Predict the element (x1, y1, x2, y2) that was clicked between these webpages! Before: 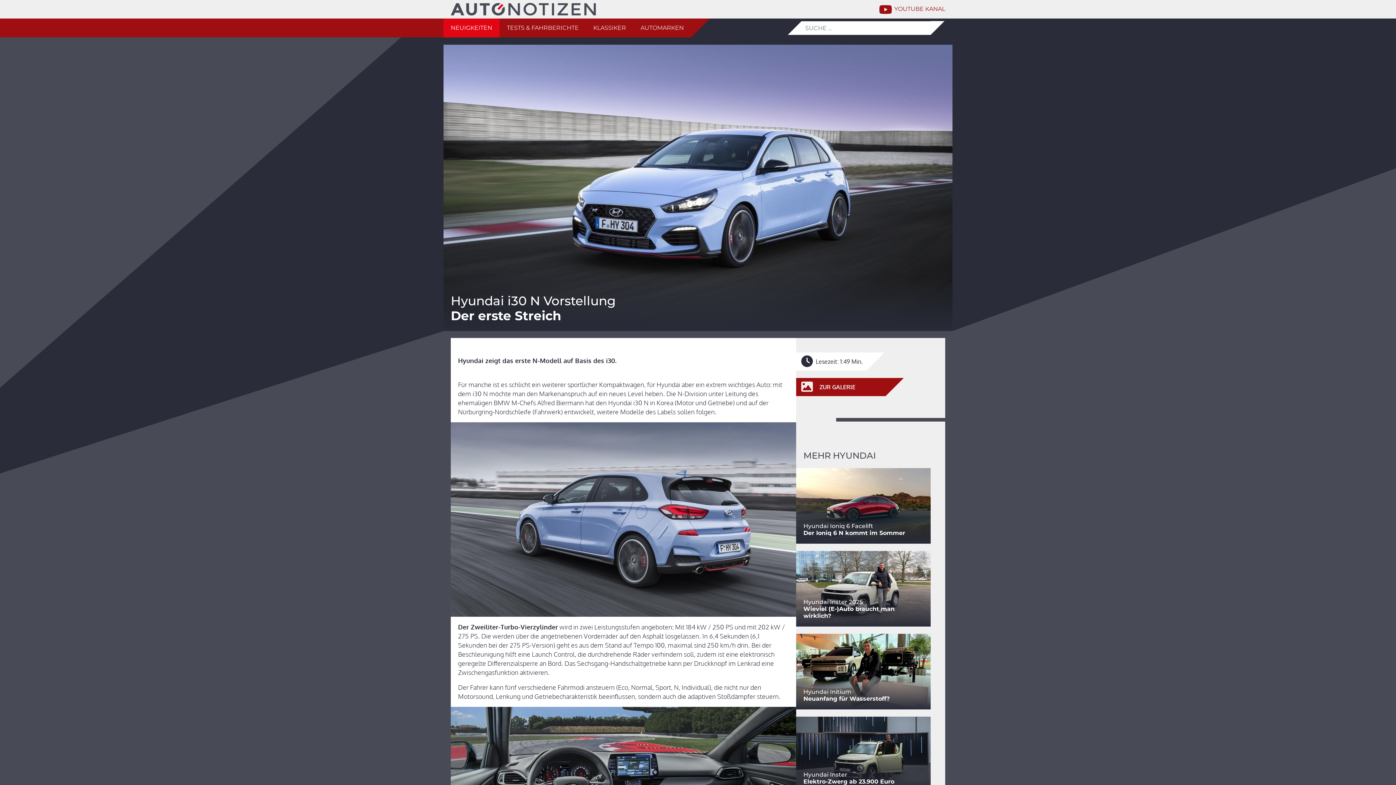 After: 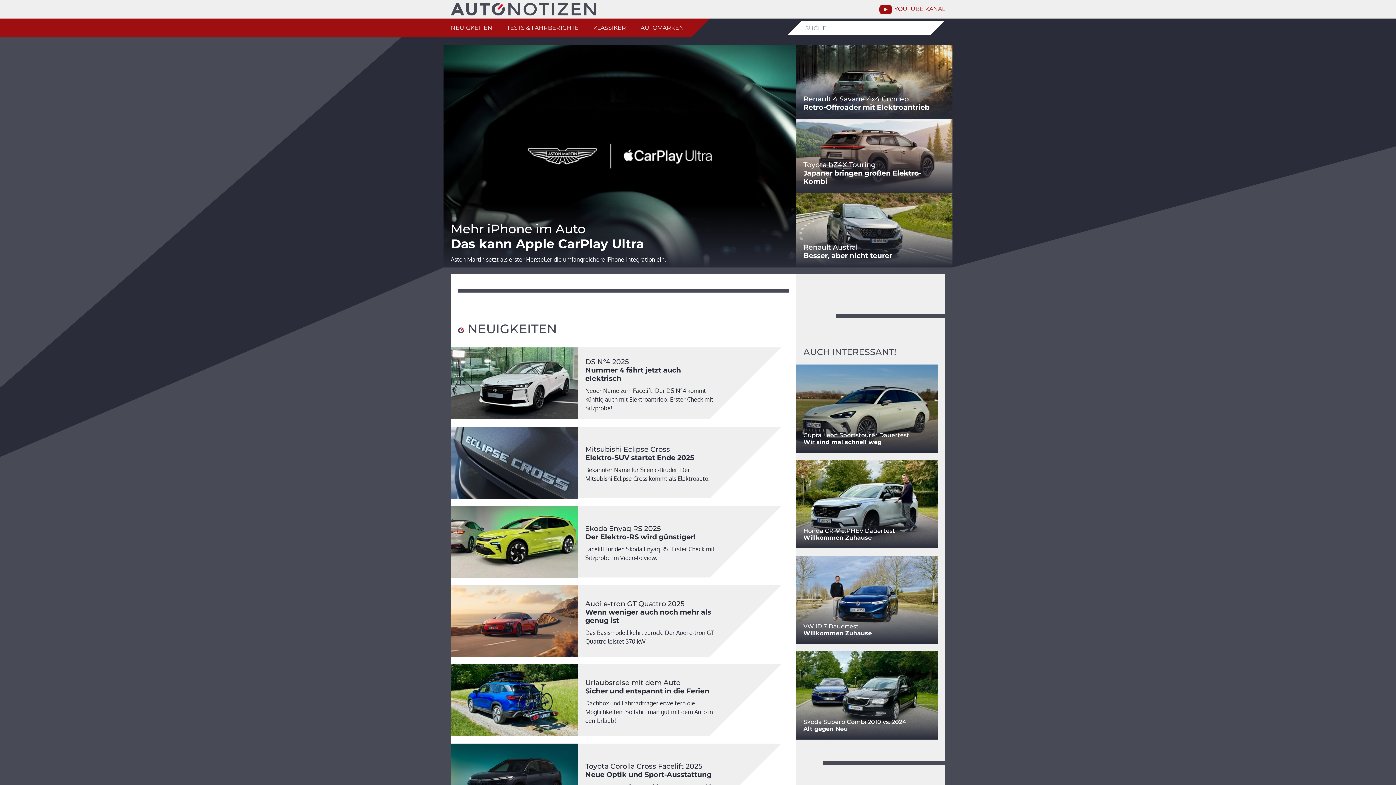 Action: bbox: (443, 0, 723, 18)